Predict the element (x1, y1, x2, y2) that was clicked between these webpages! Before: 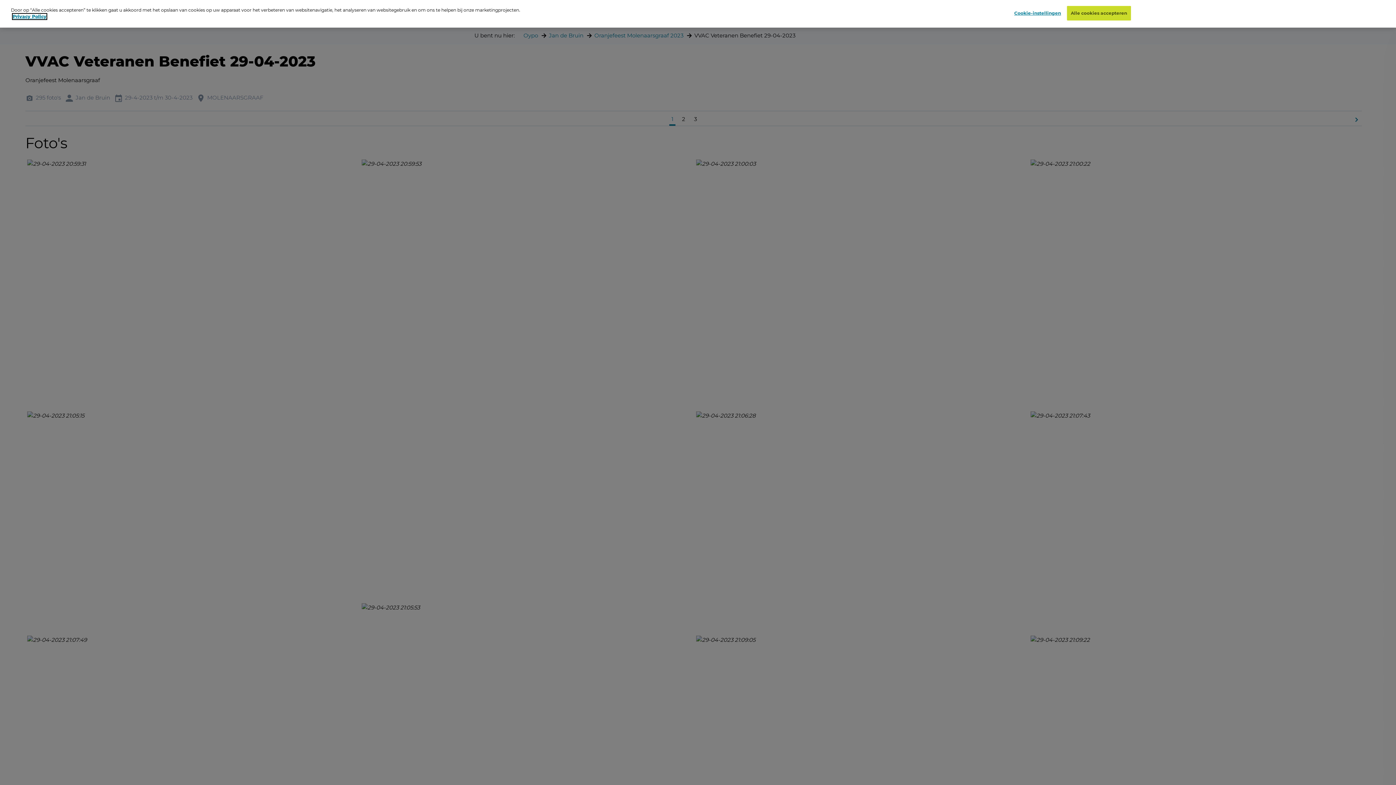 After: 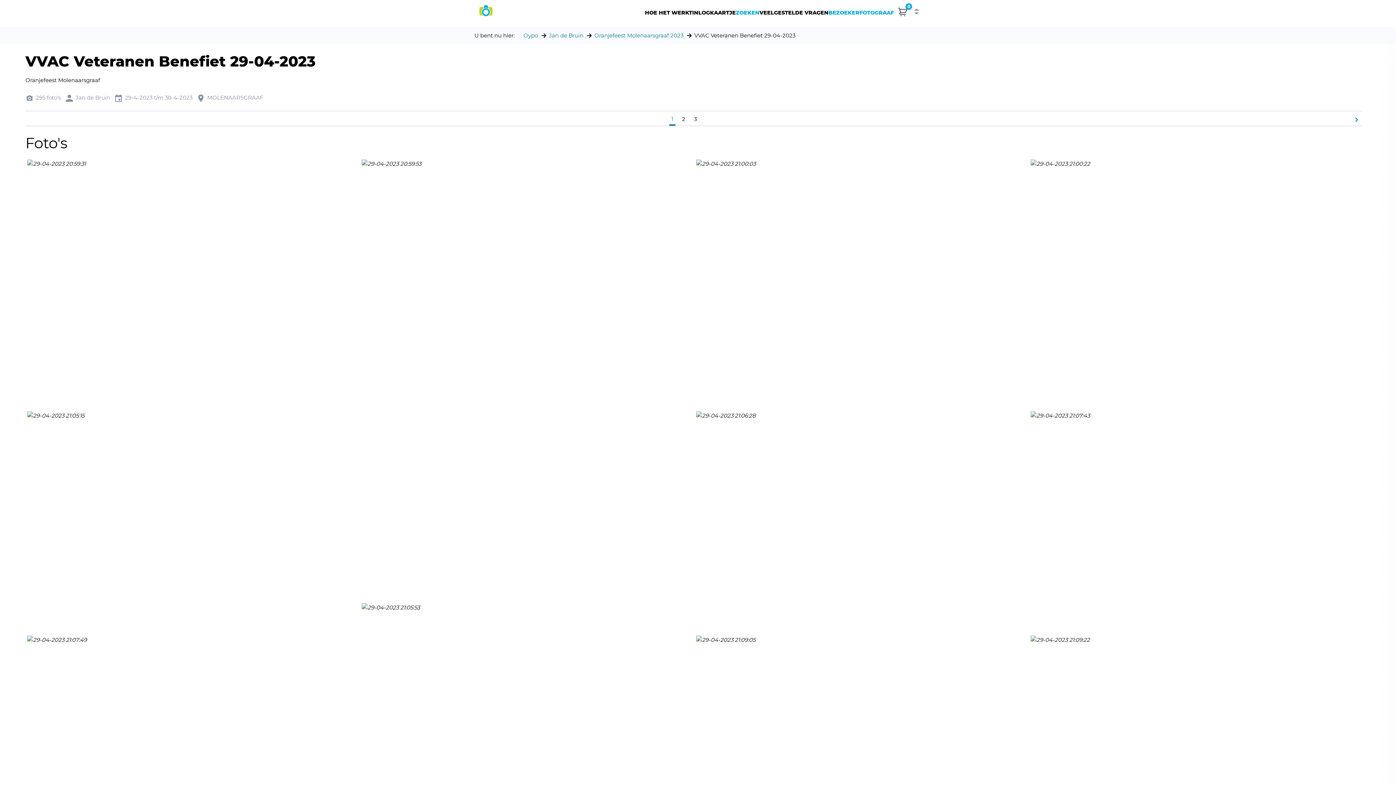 Action: bbox: (1067, 6, 1131, 20) label: Alle cookies accepteren